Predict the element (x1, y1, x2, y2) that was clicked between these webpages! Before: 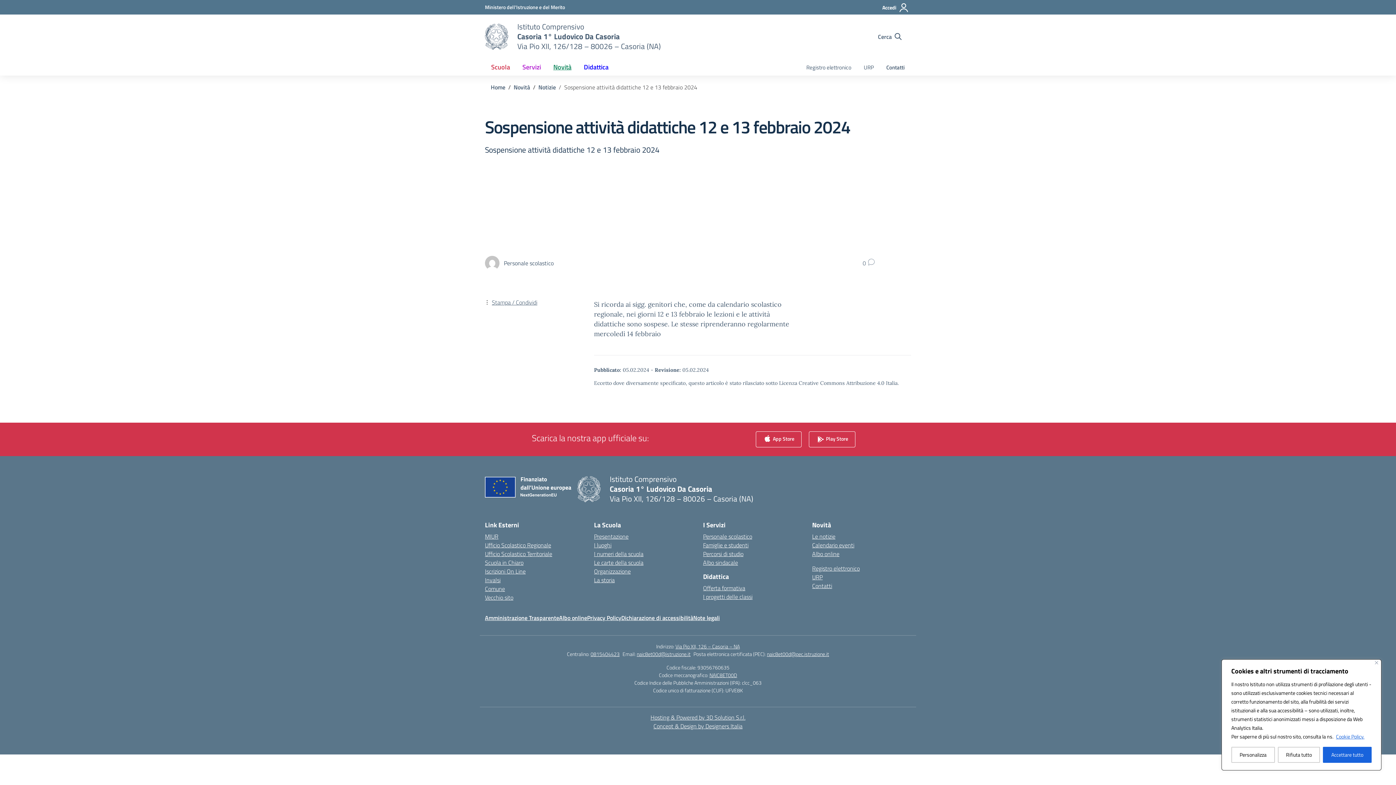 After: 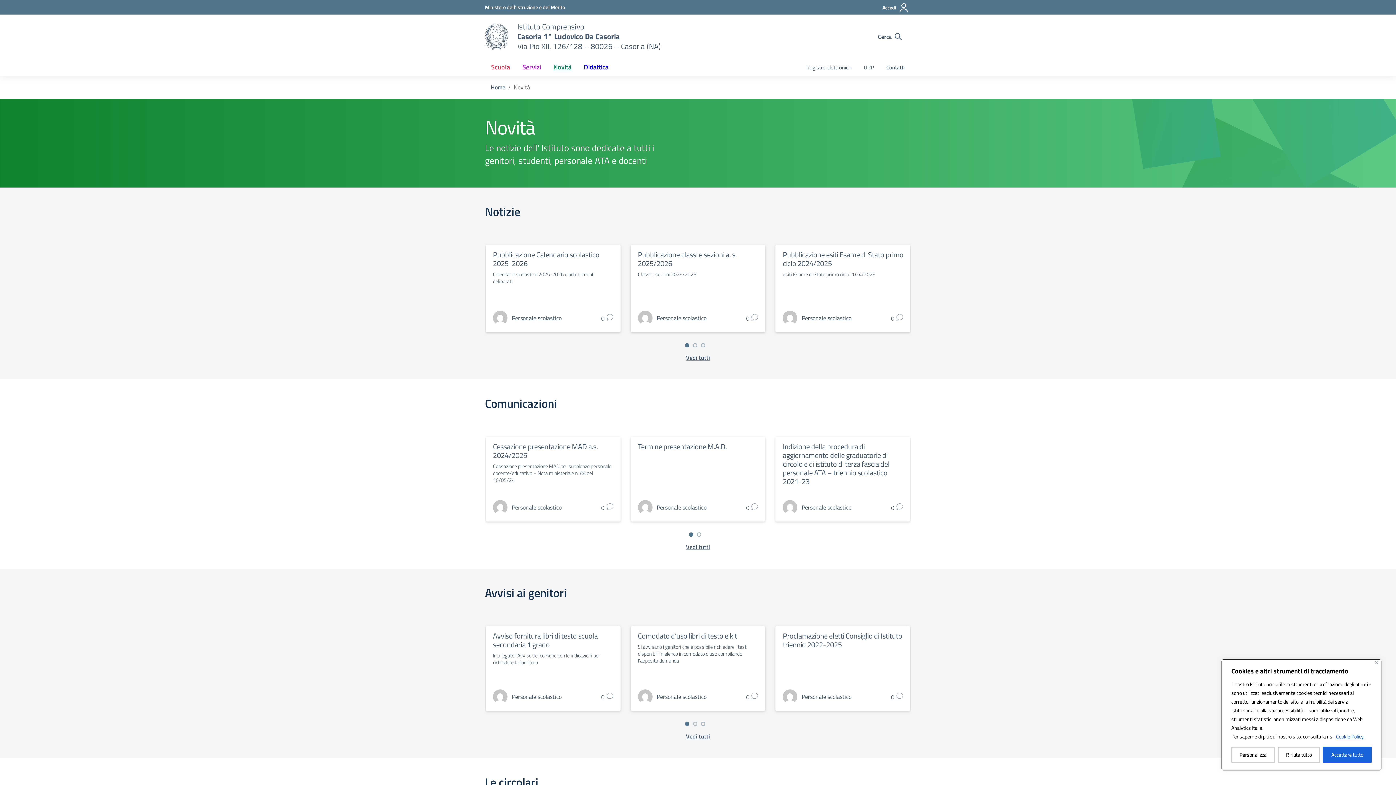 Action: bbox: (513, 82, 530, 91) label: Vai alla pagina Novità